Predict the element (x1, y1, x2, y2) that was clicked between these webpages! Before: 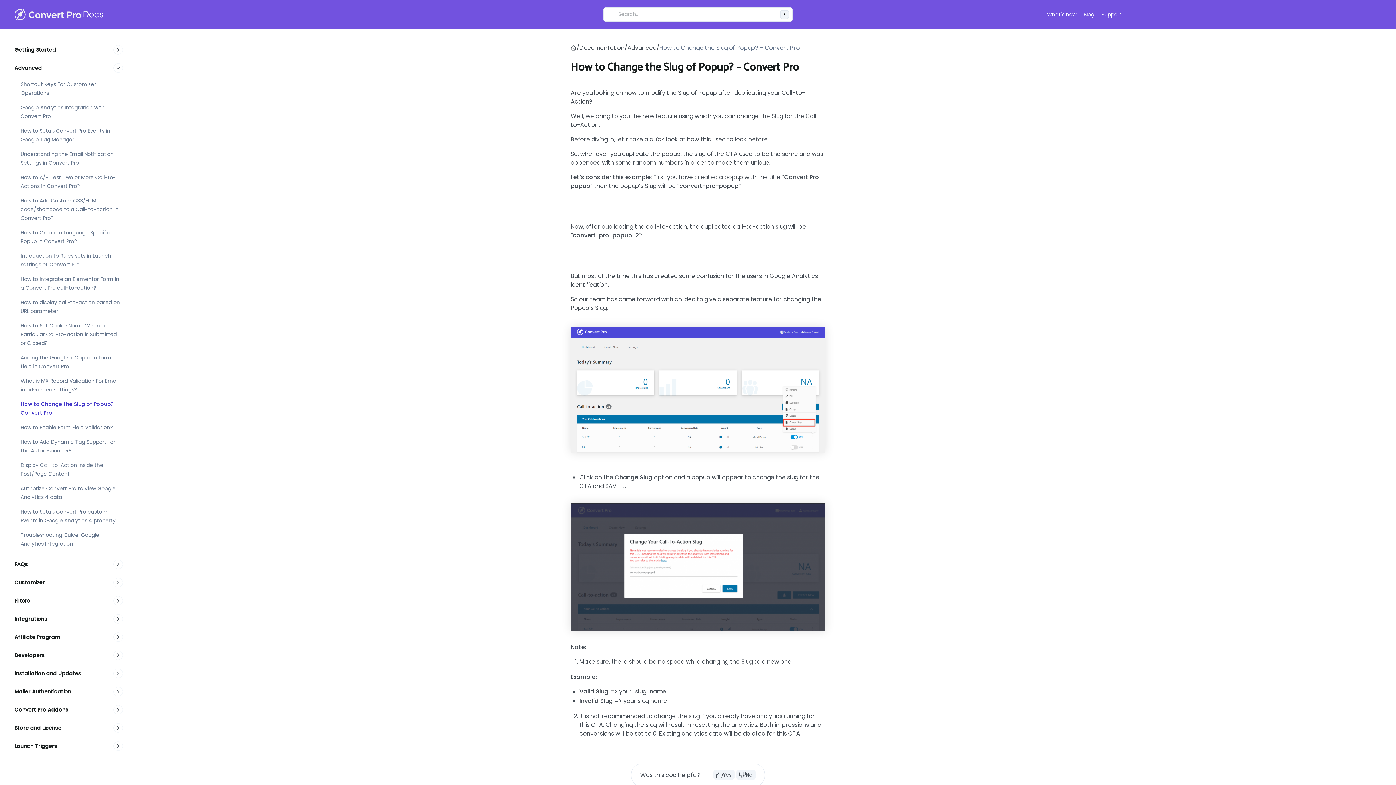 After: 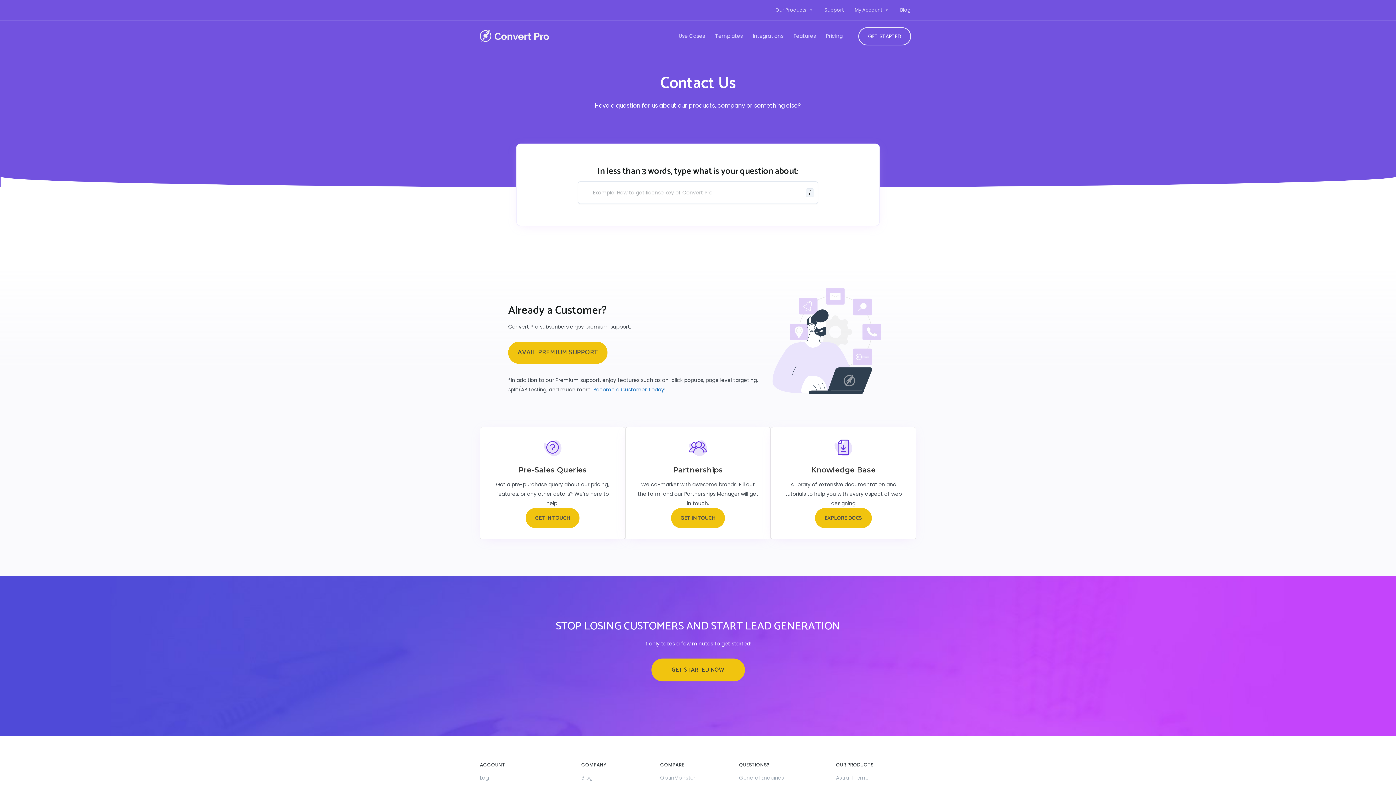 Action: label: Support bbox: (1098, 7, 1125, 21)